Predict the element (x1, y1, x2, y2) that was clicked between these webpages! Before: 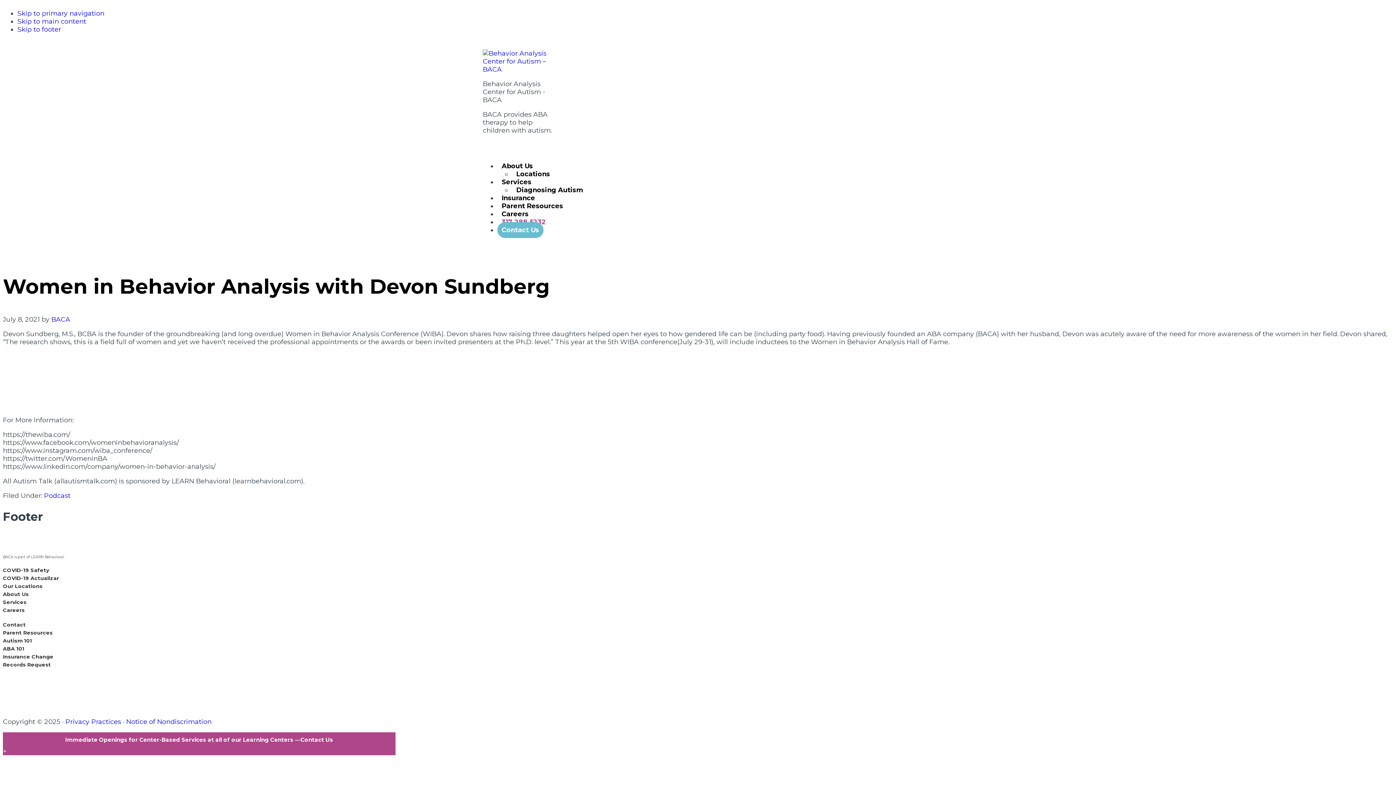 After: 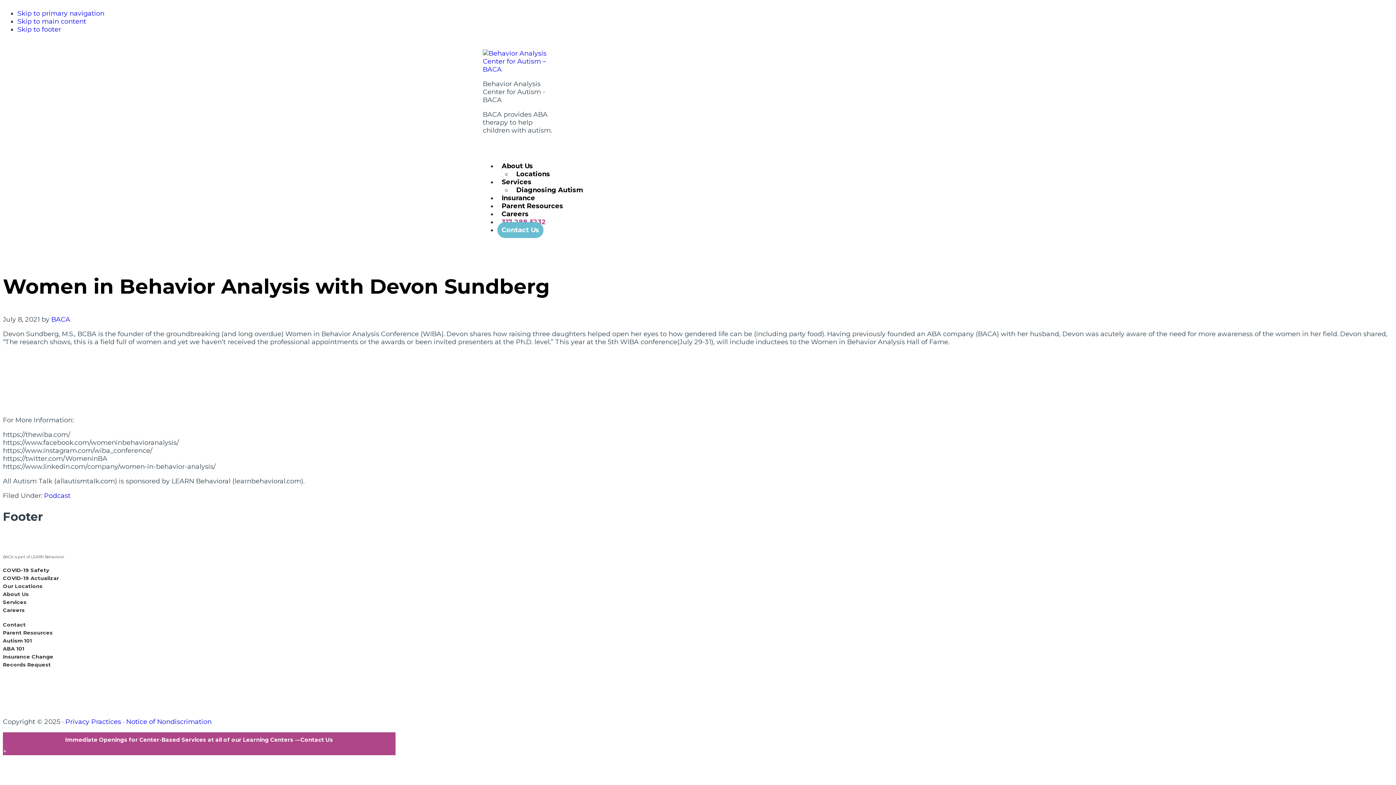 Action: label: Records Request bbox: (2, 661, 50, 668)